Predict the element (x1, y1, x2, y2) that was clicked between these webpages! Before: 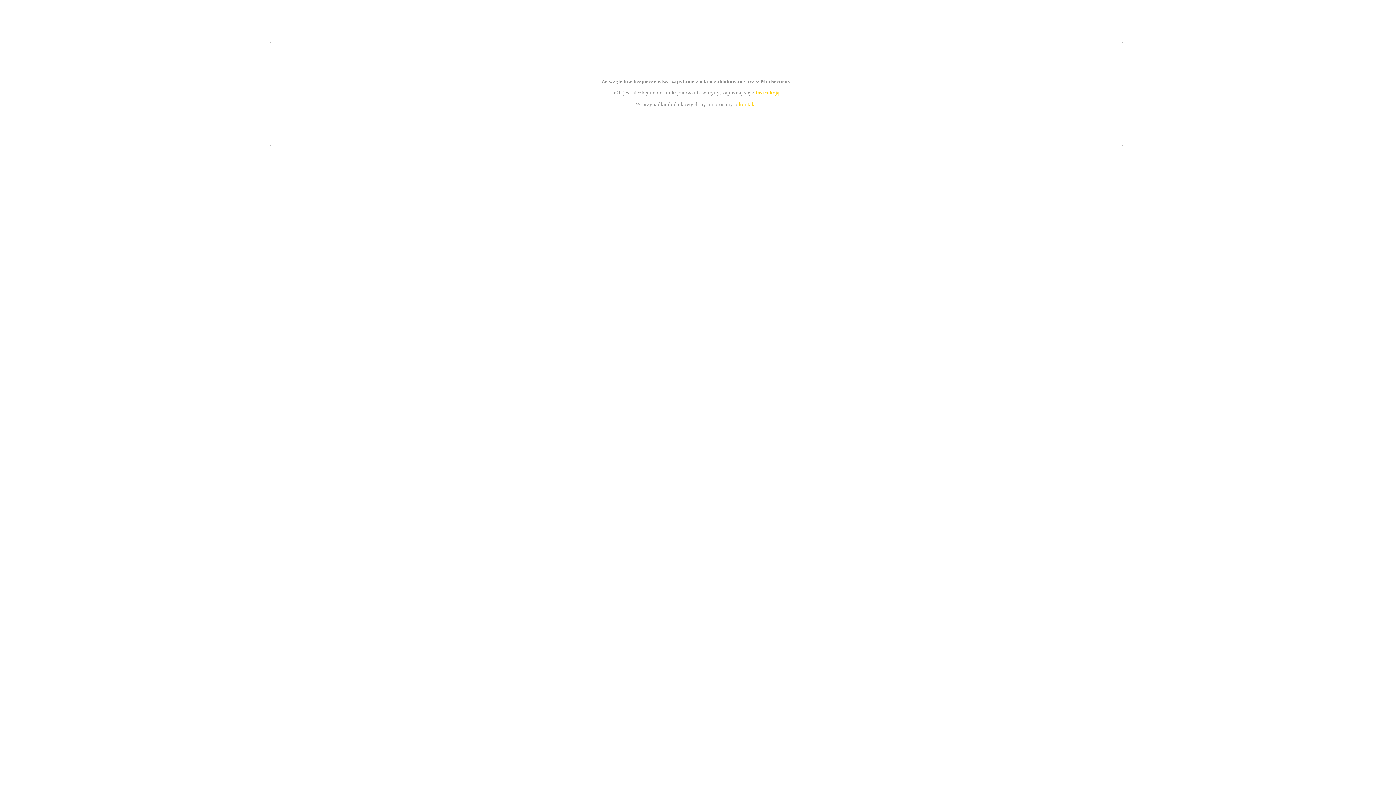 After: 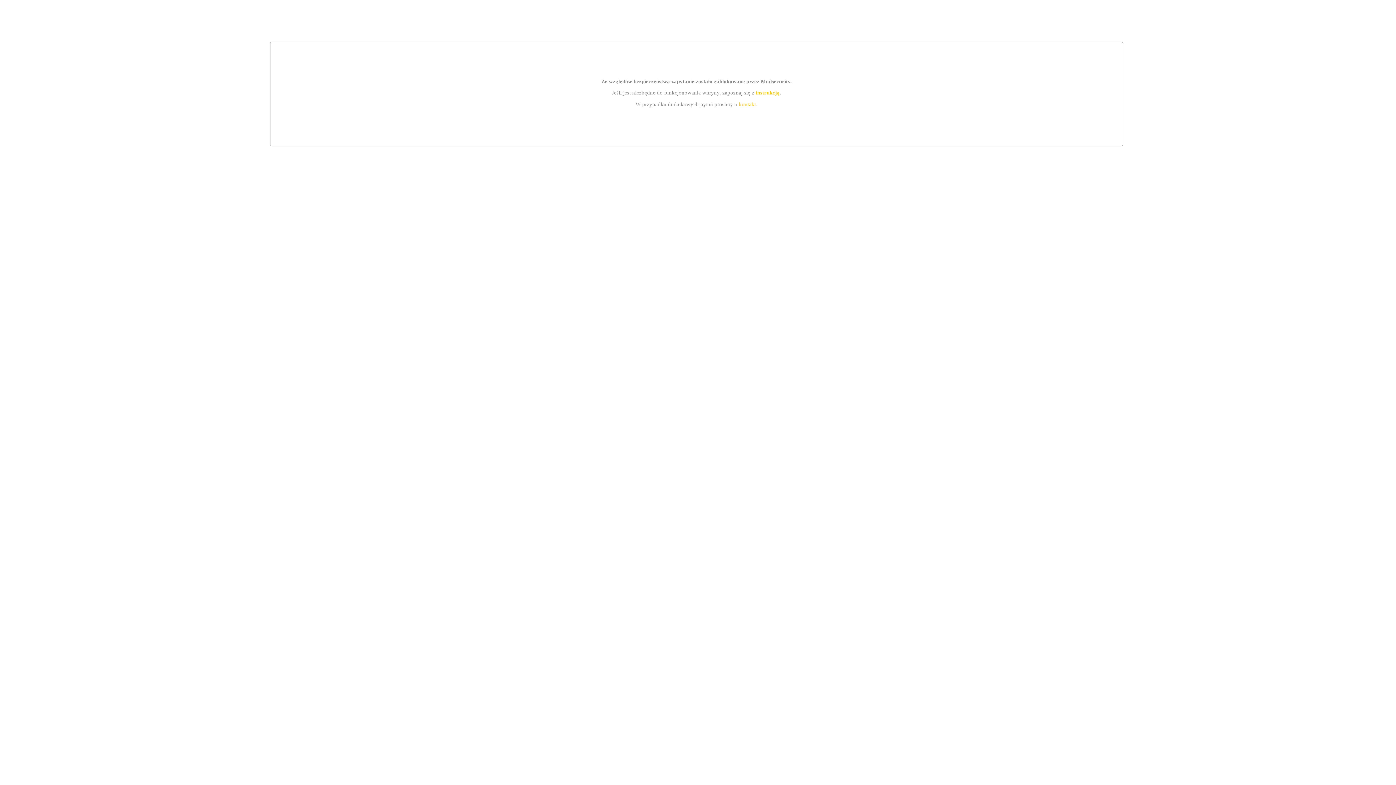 Action: label: kontakt bbox: (739, 101, 756, 107)